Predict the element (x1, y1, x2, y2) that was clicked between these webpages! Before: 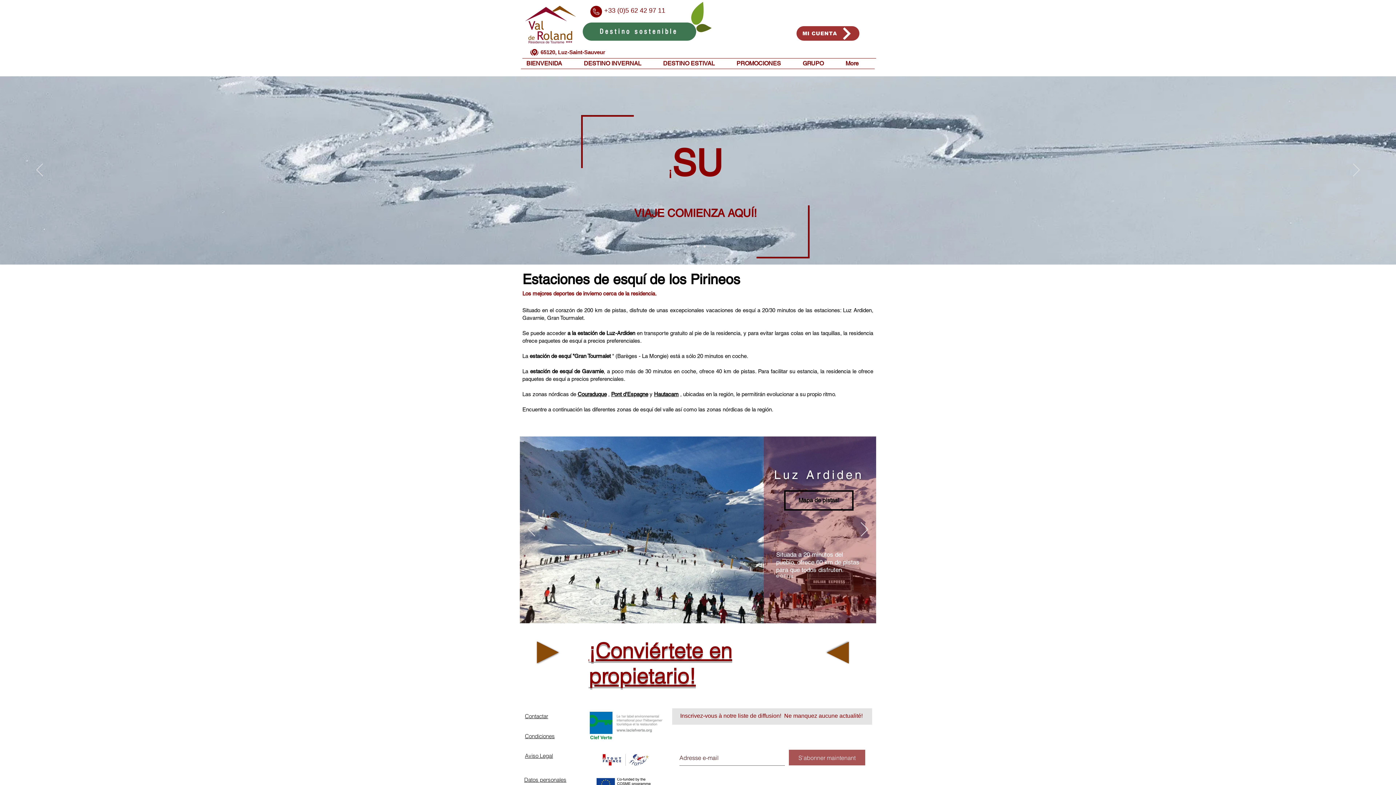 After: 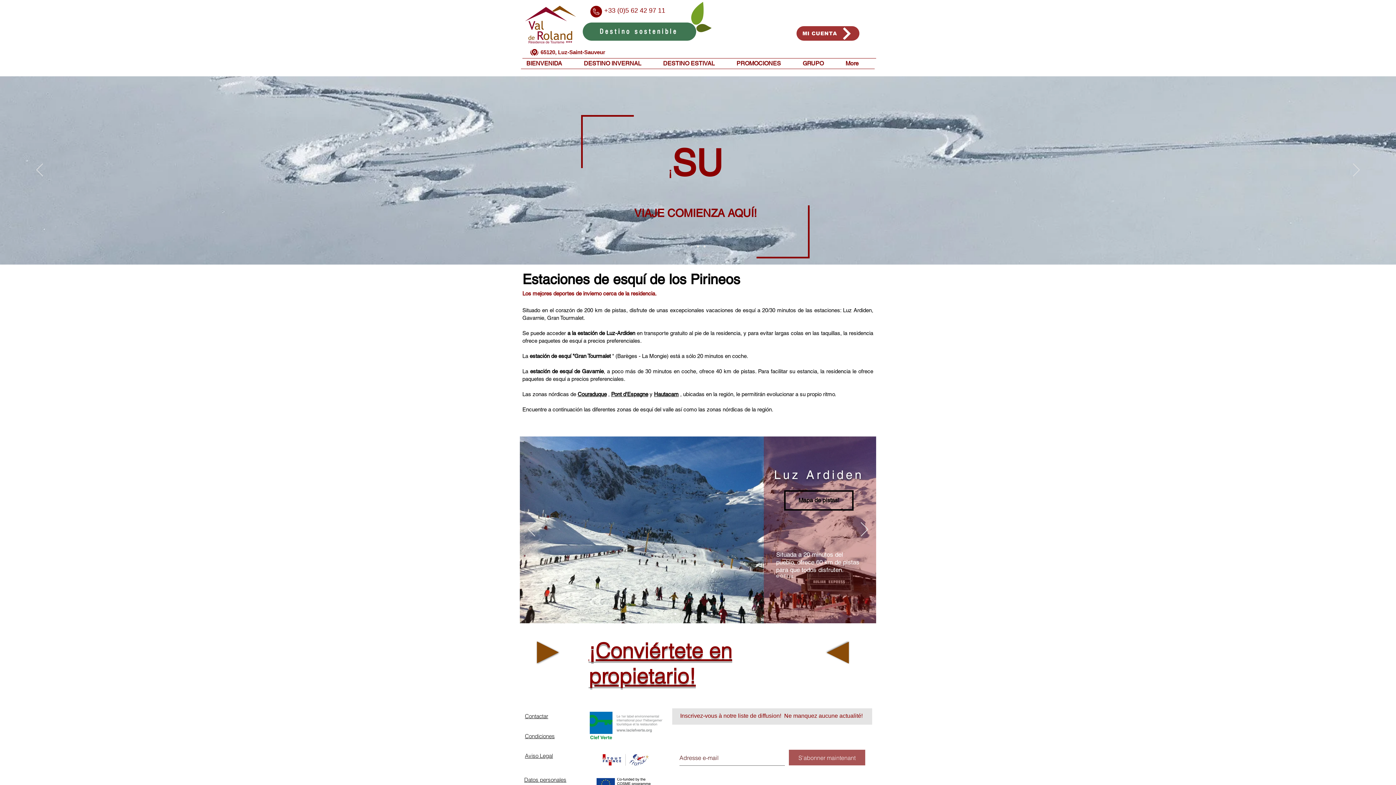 Action: label: Pont d'Espagne bbox: (611, 391, 648, 397)